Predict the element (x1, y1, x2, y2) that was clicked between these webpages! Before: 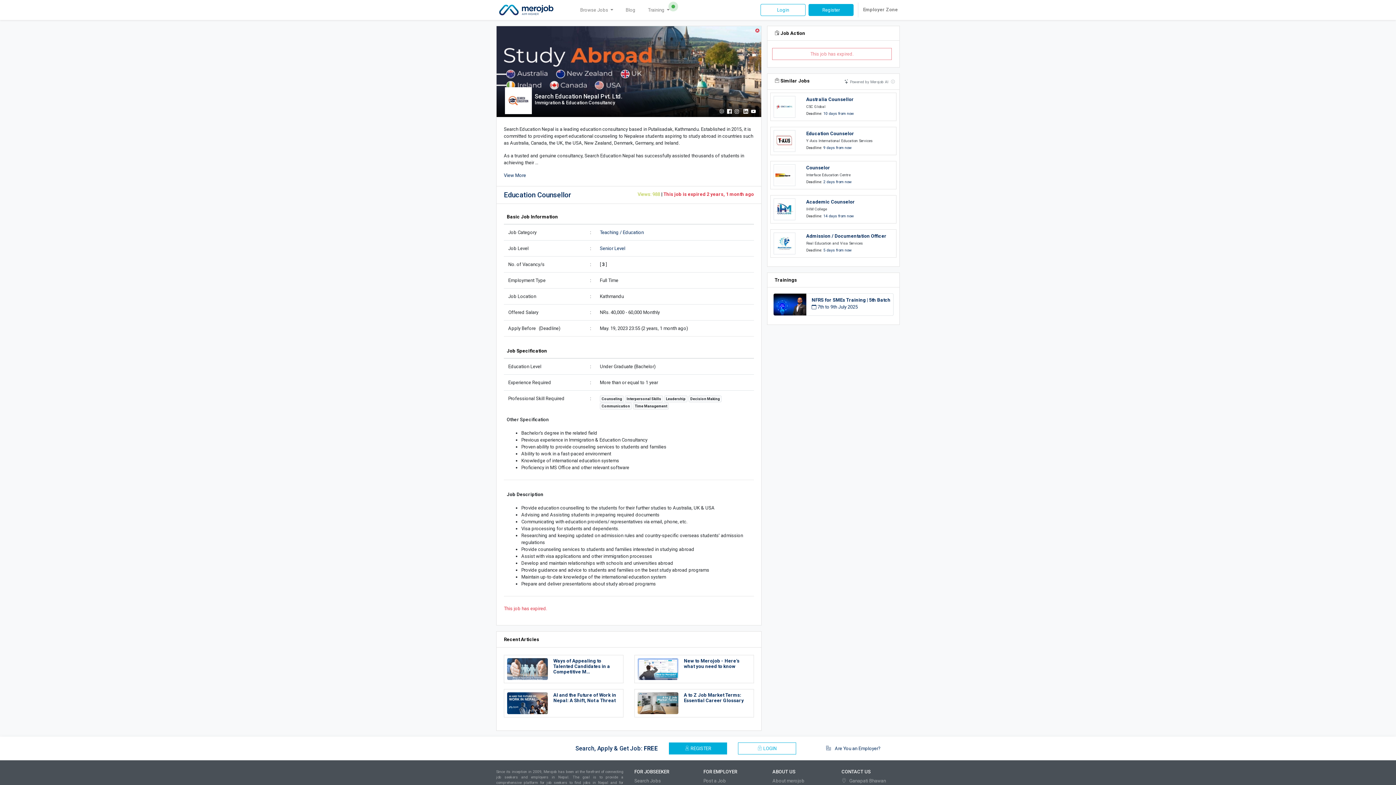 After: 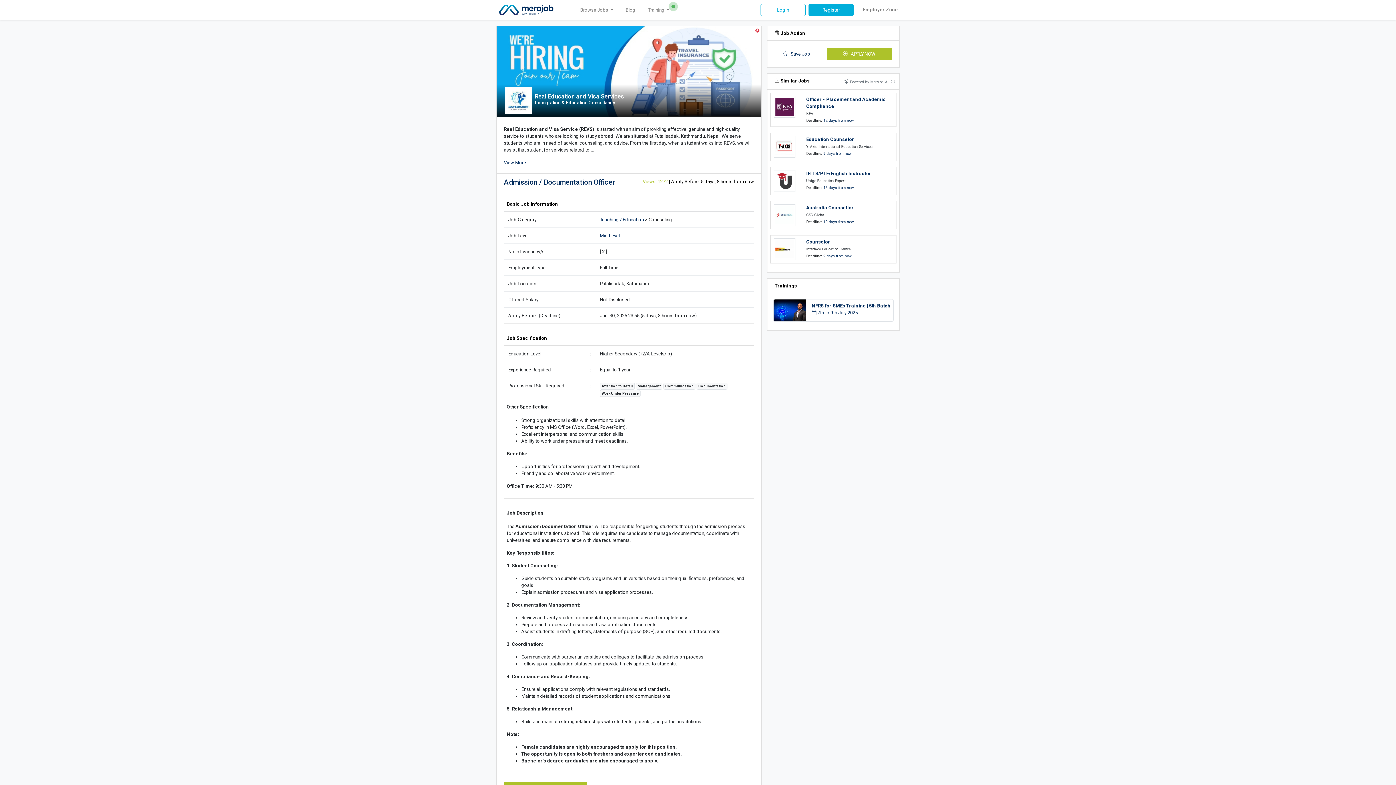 Action: bbox: (806, 233, 886, 238) label: Admission / Documentation Officer